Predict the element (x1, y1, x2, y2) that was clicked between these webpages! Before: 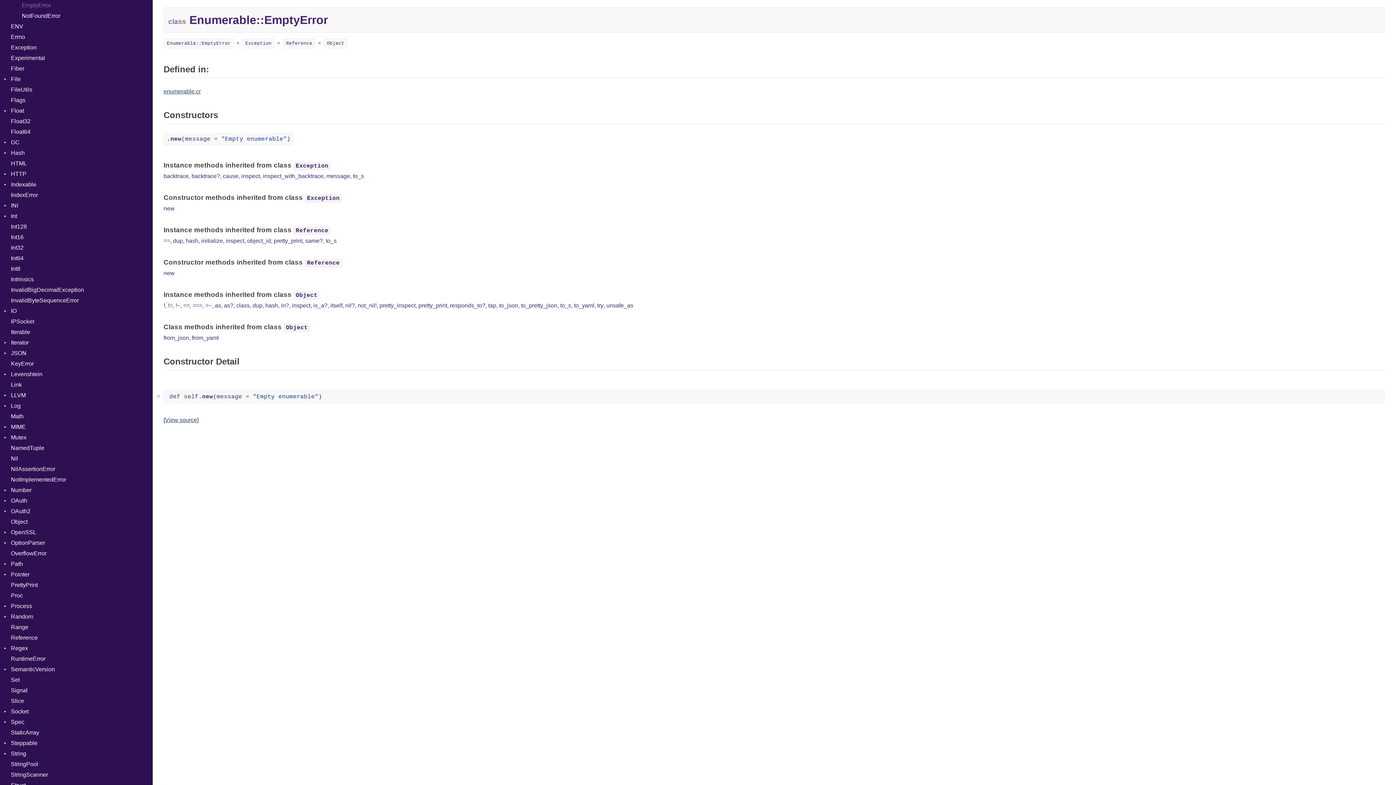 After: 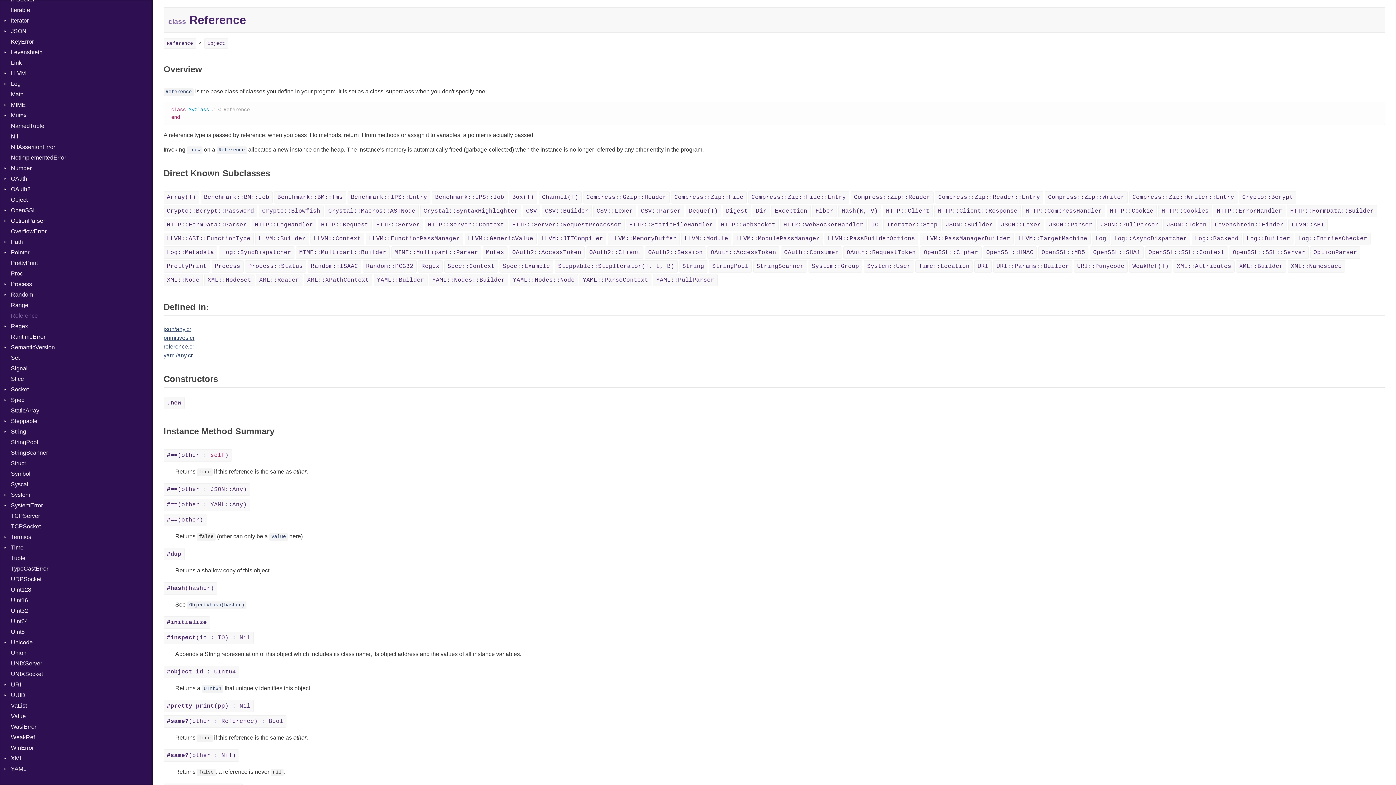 Action: label: Reference bbox: (282, 38, 315, 48)